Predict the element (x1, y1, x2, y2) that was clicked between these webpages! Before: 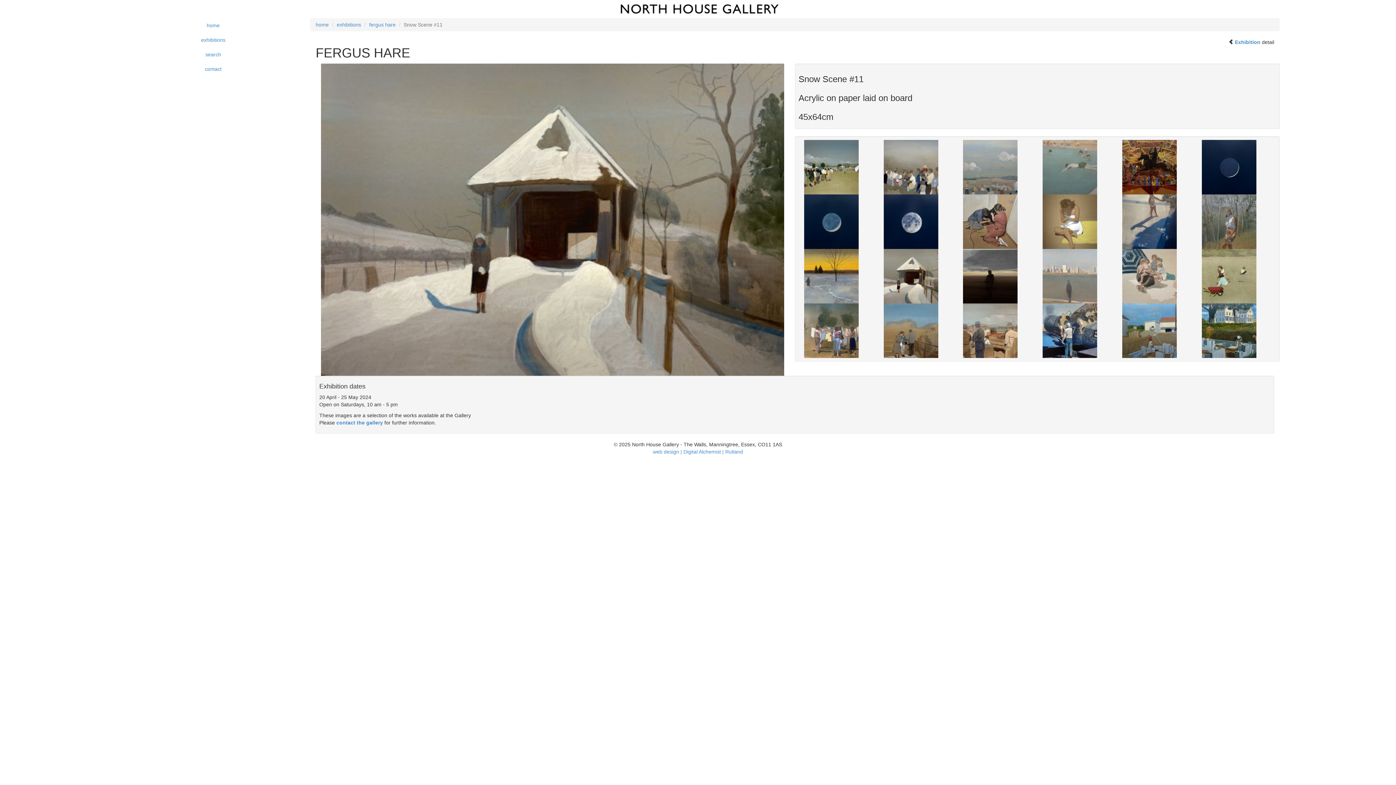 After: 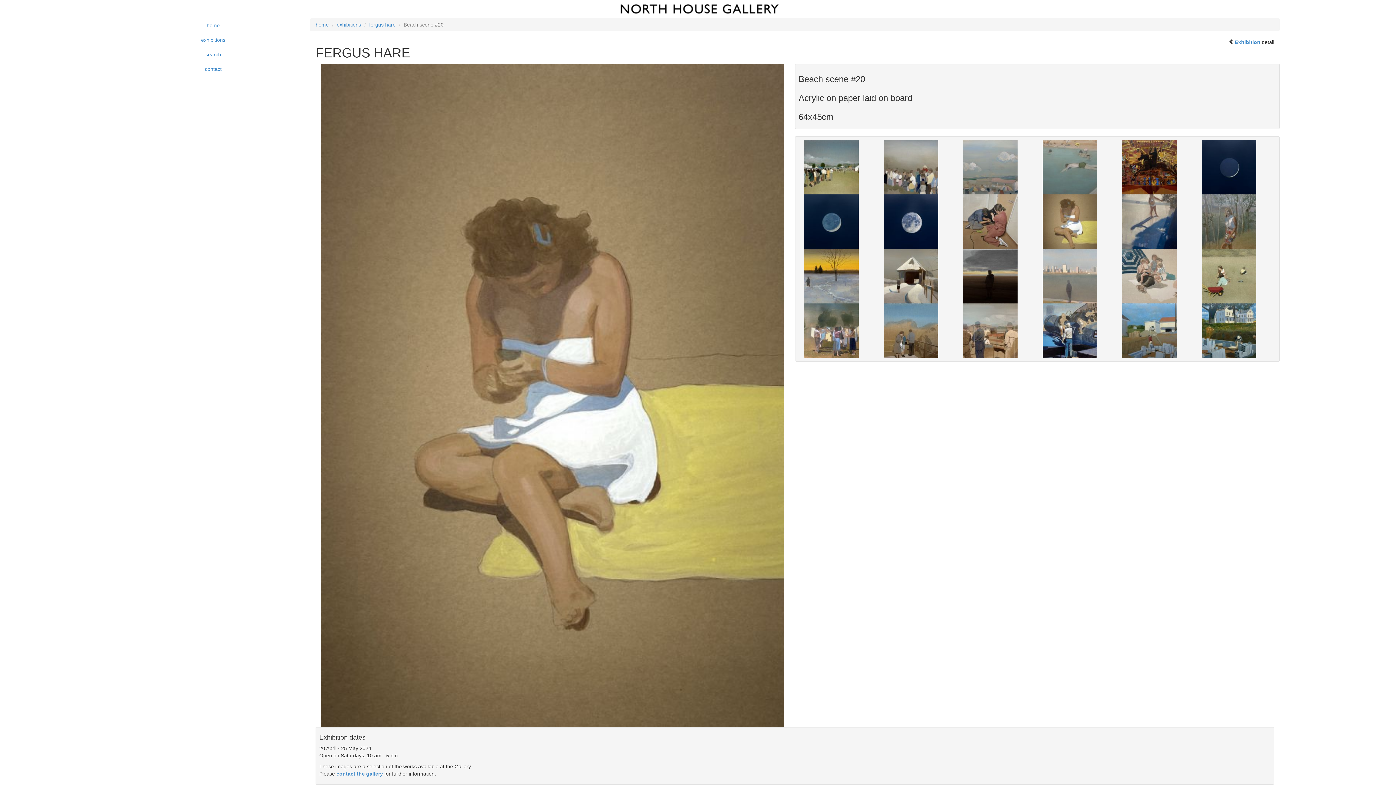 Action: bbox: (1037, 194, 1117, 249)